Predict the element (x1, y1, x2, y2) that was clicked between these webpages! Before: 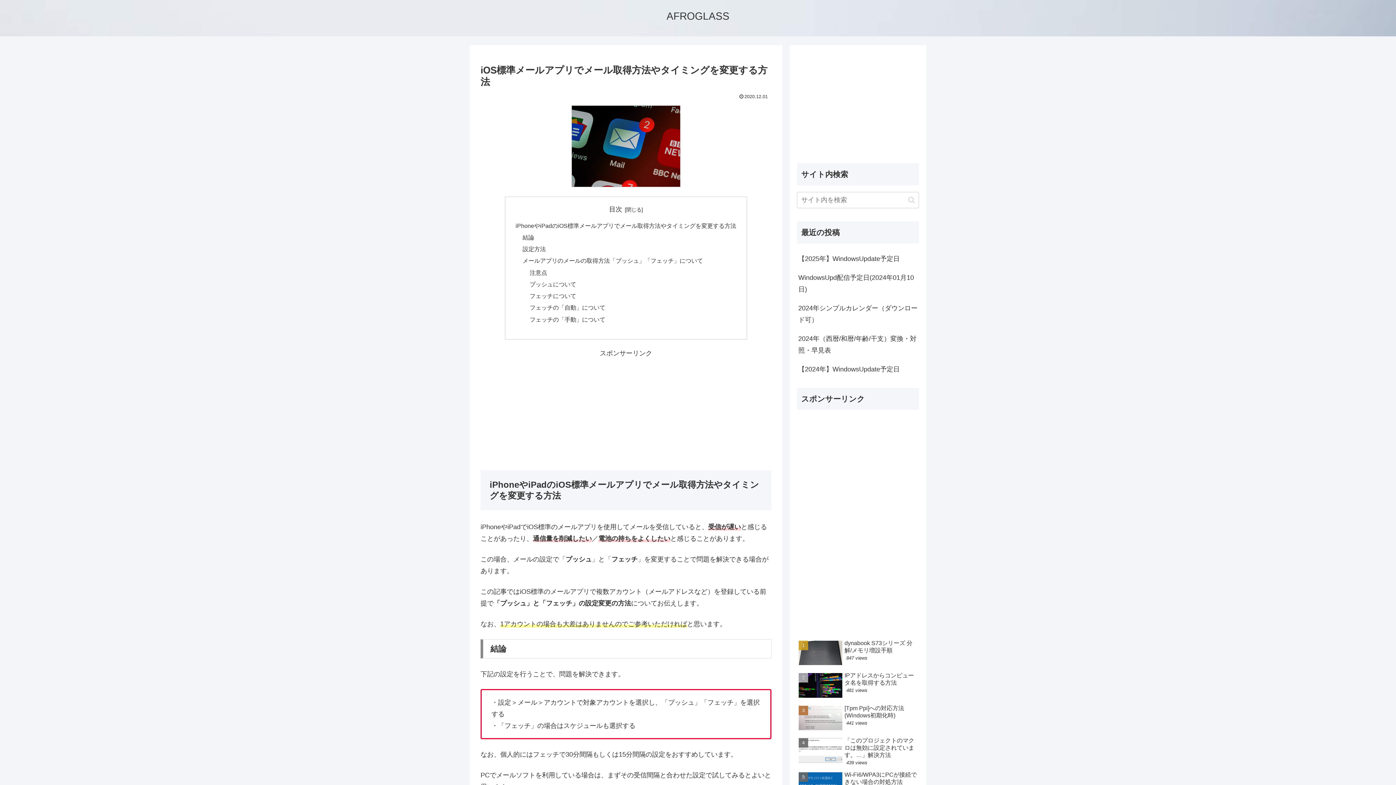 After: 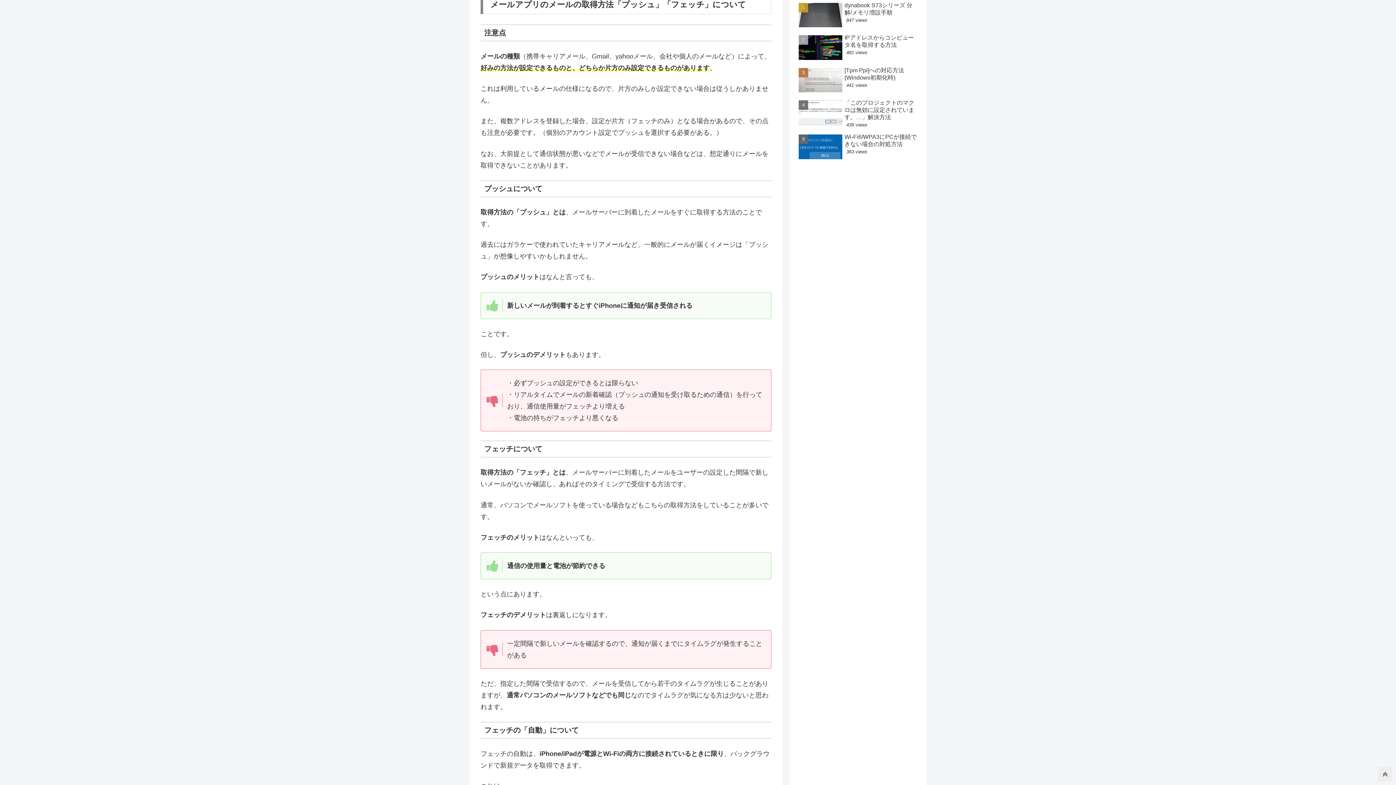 Action: bbox: (522, 257, 703, 264) label: メールアプリのメールの取得方法「プッシュ」「フェッチ」について